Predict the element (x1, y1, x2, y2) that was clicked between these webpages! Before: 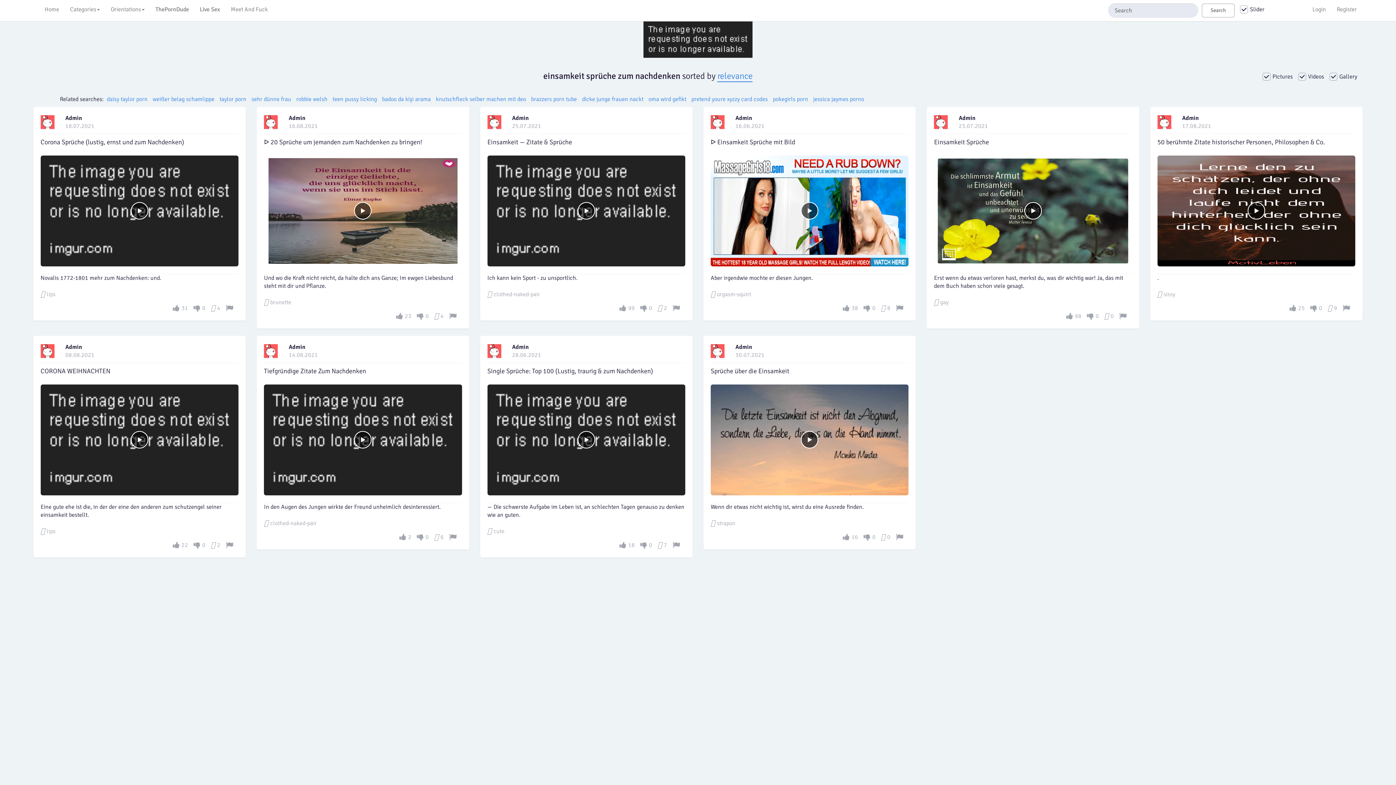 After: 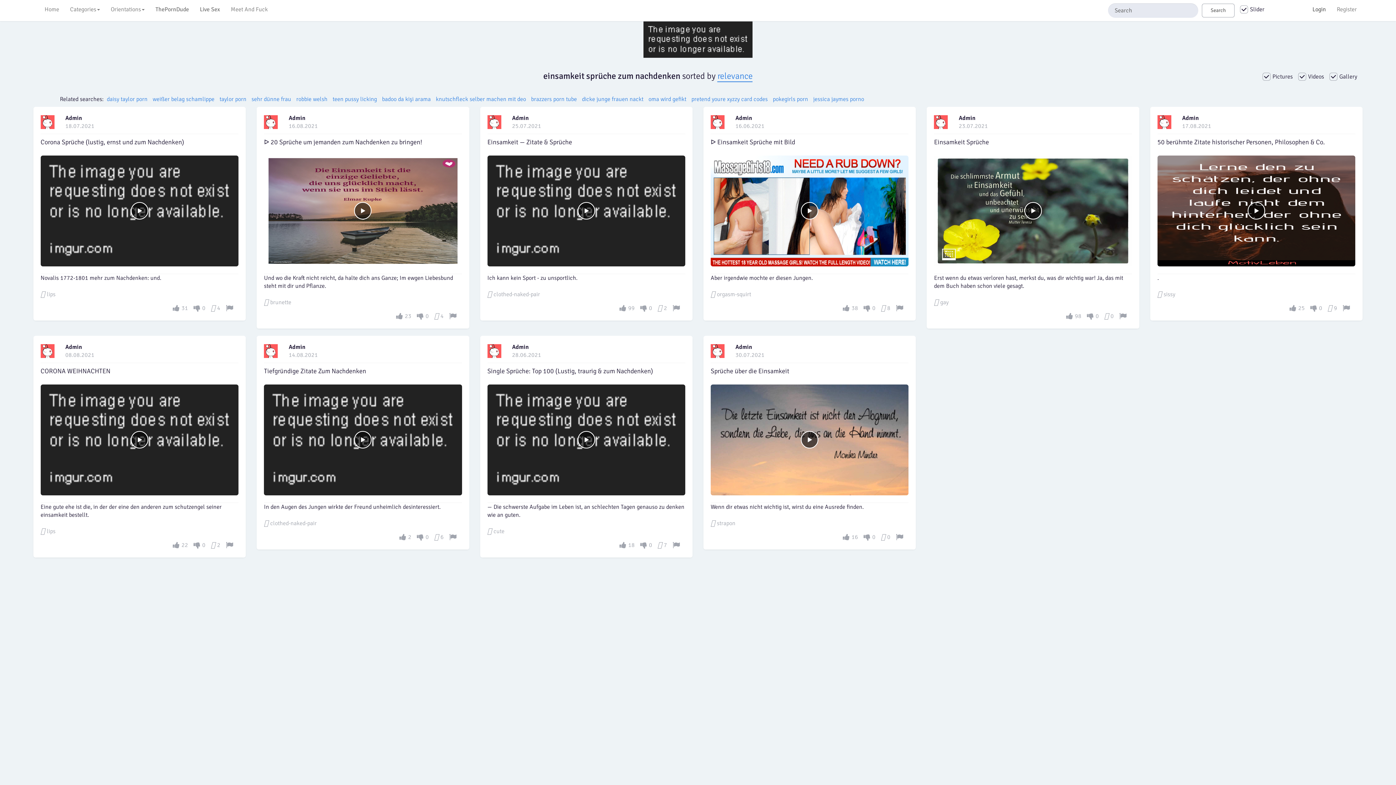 Action: label: Login bbox: (1307, 0, 1331, 18)